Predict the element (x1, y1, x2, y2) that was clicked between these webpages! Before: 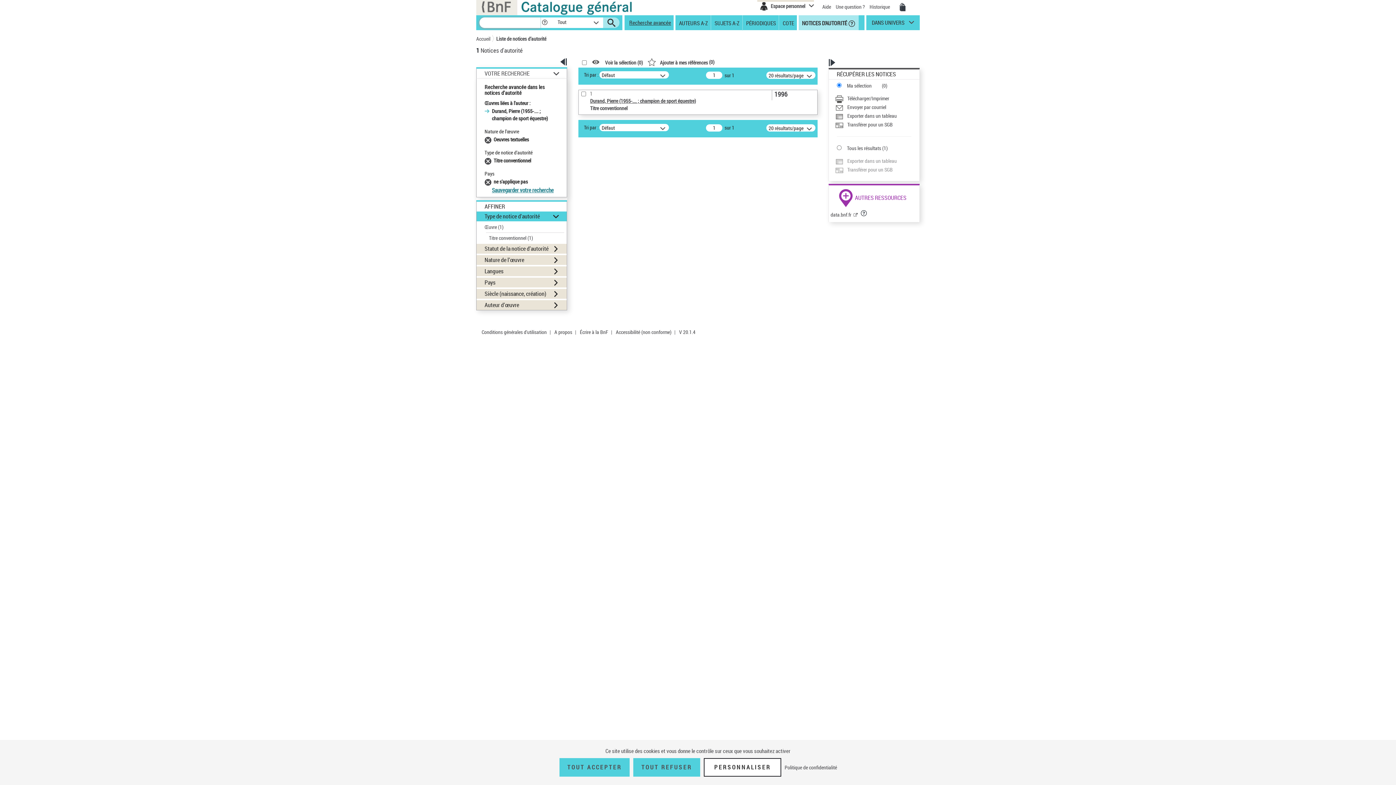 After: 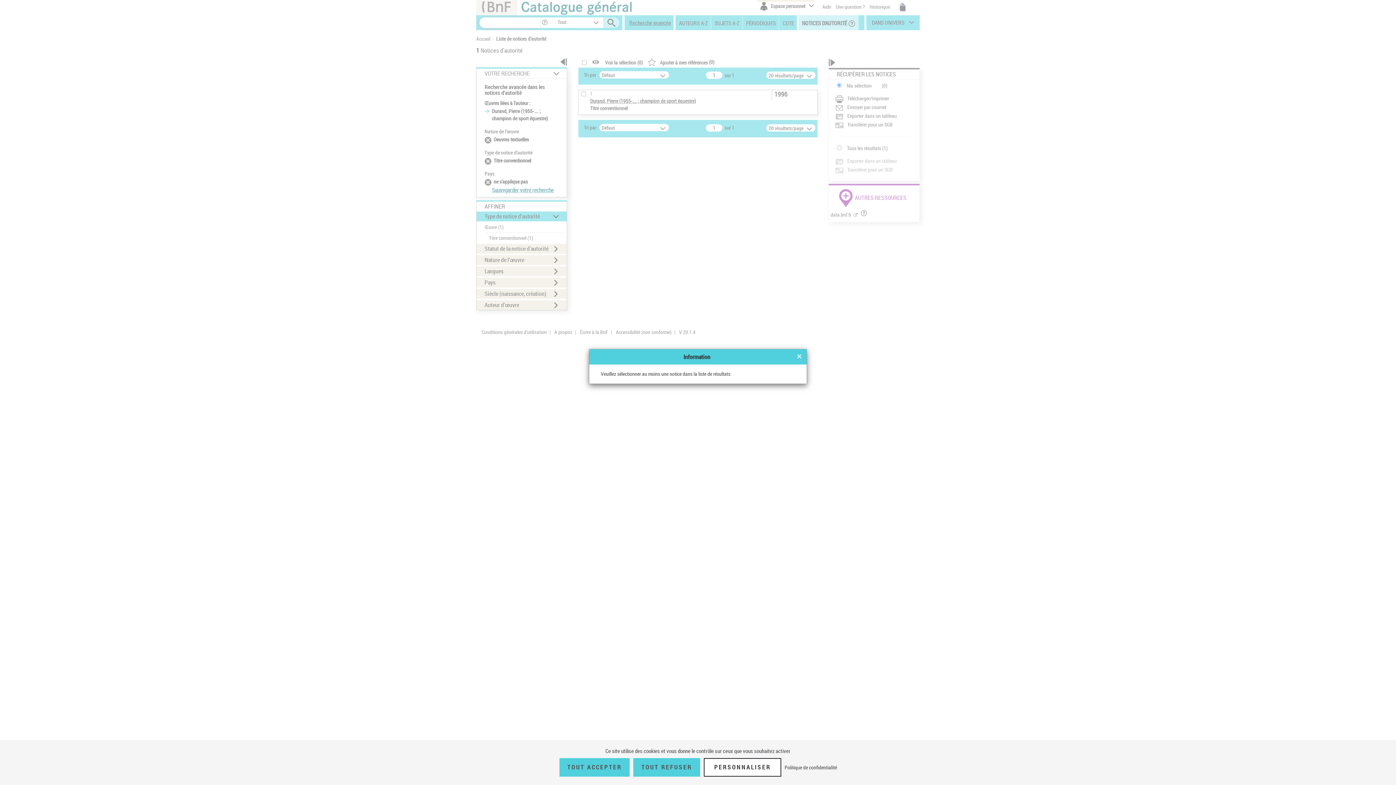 Action: bbox: (835, 94, 911, 102) label: Télécharger/Imprimer